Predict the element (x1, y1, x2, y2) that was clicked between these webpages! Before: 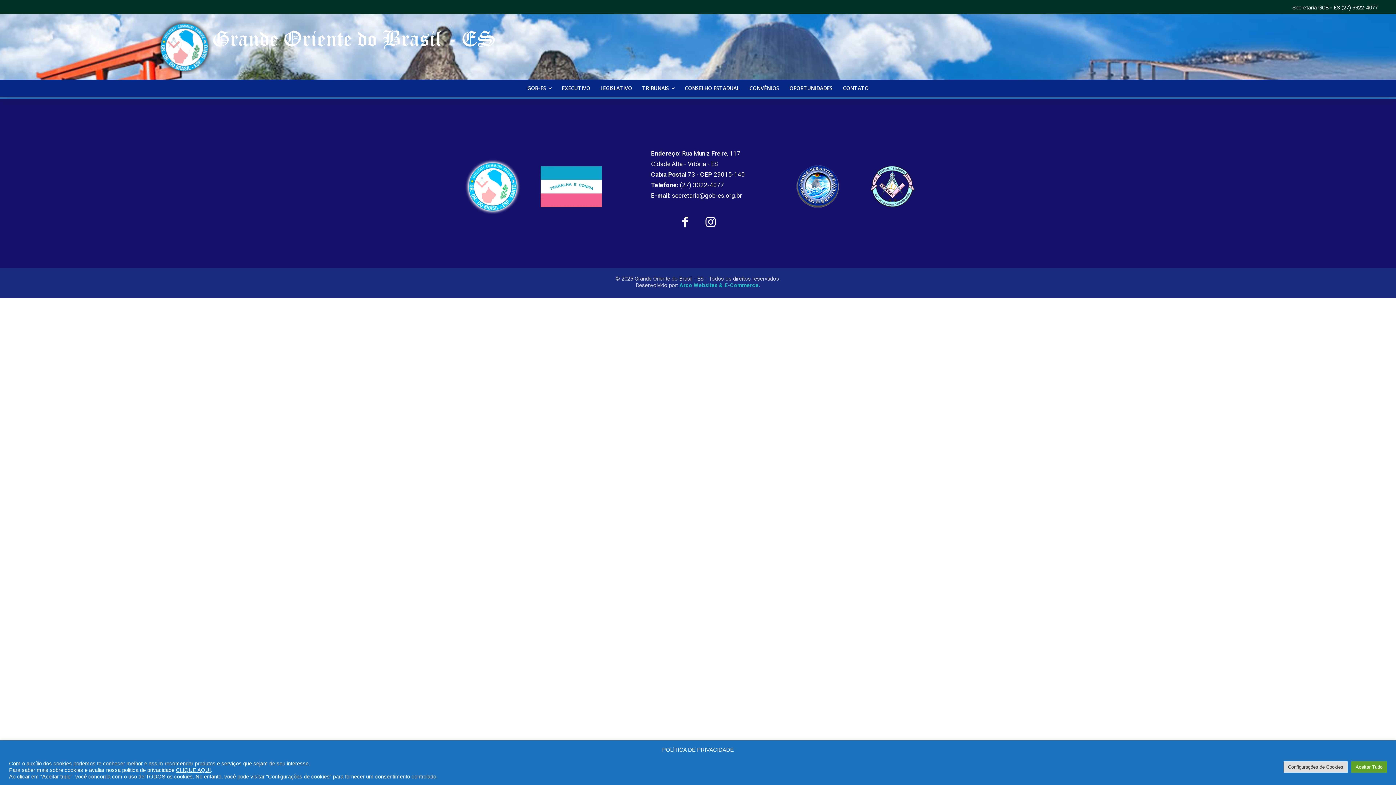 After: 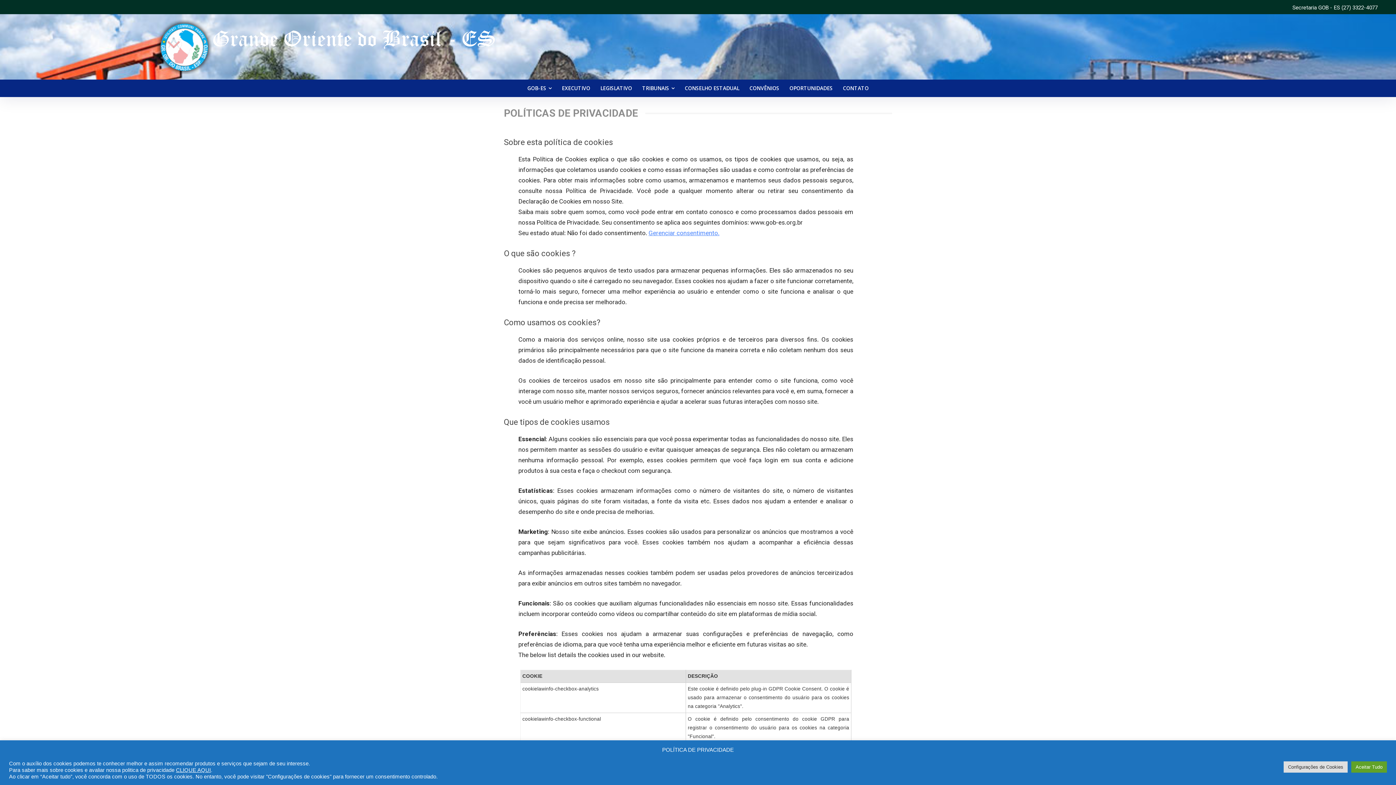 Action: label: CLIQUE AQUI bbox: (176, 767, 210, 773)